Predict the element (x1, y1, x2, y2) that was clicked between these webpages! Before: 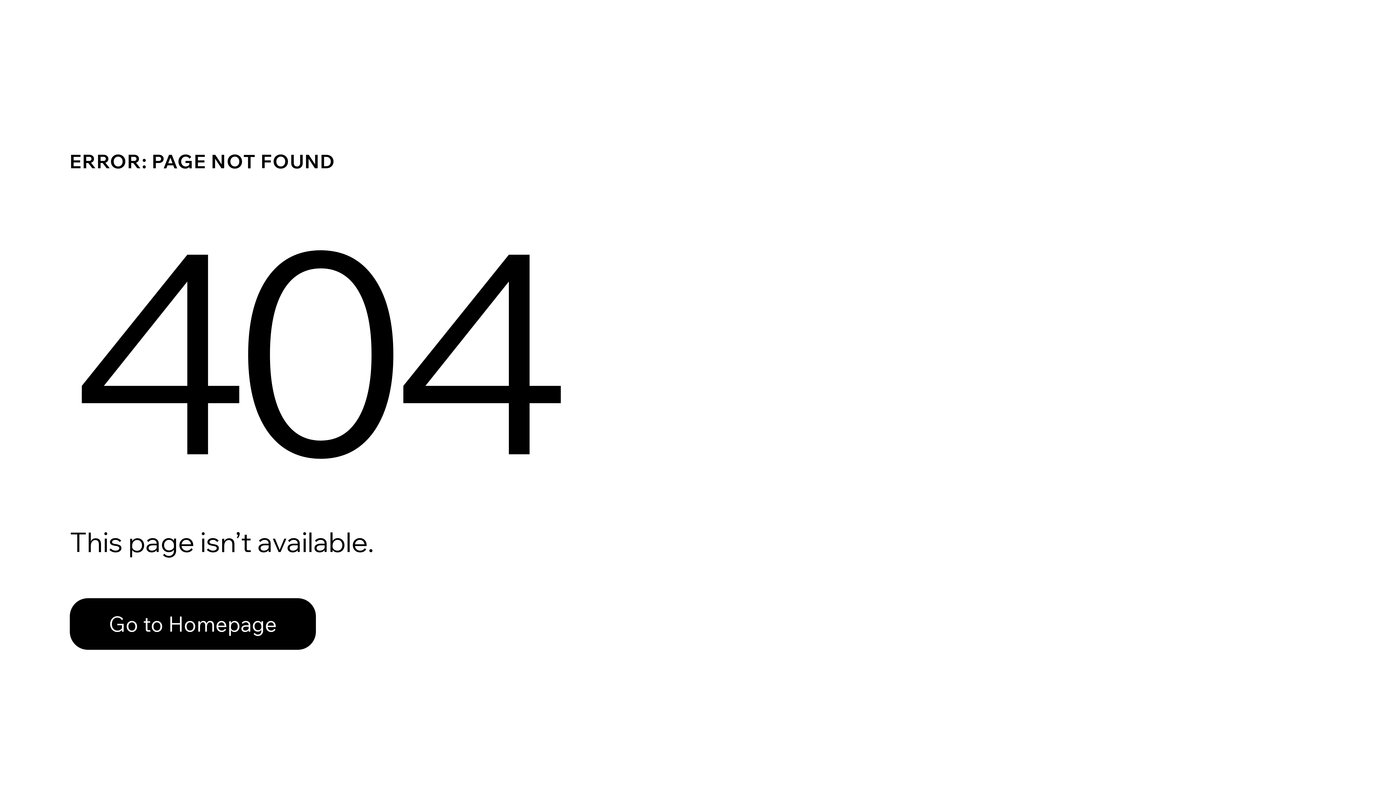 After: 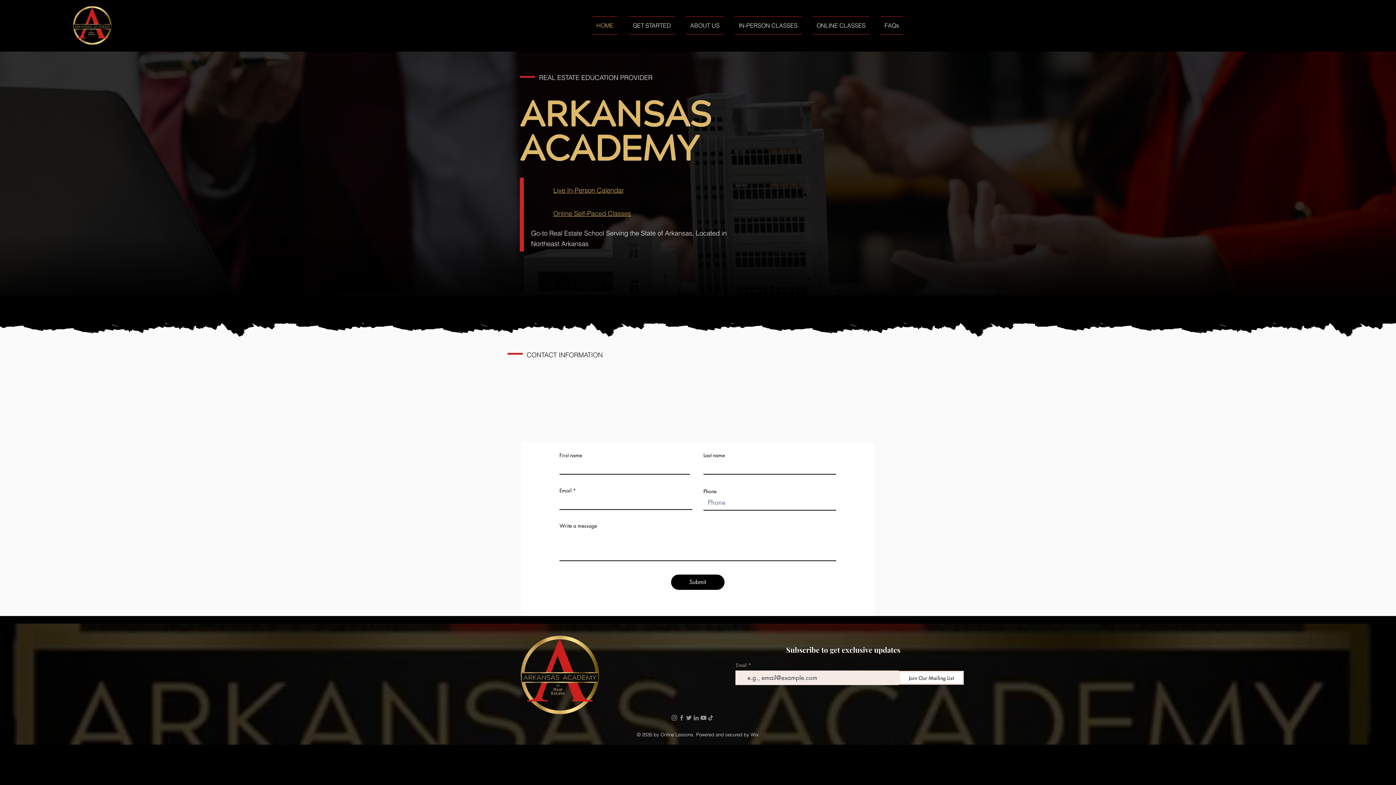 Action: bbox: (69, 598, 316, 650) label: Go to Homepage